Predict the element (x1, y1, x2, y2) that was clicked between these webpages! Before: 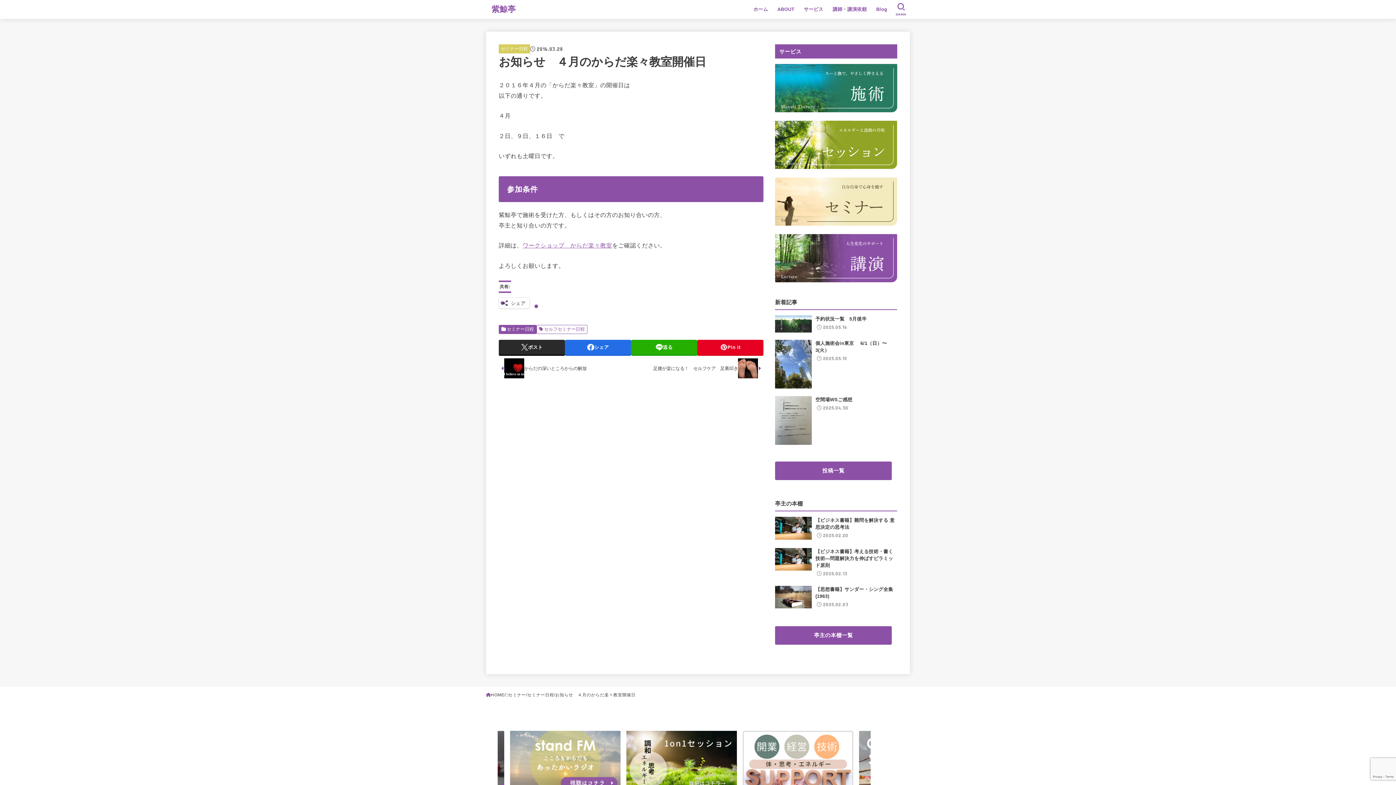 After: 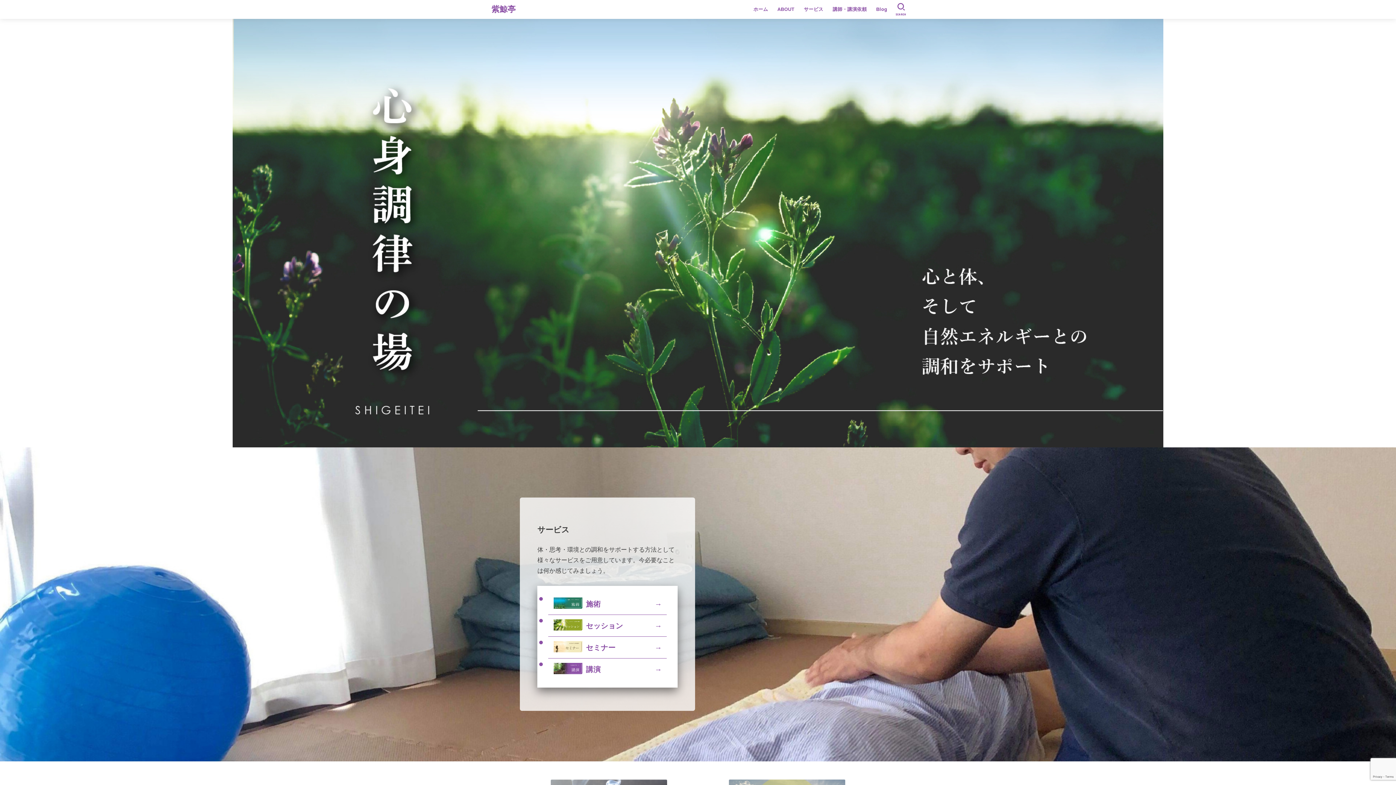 Action: bbox: (491, 3, 515, 15) label: 紫鯨亭